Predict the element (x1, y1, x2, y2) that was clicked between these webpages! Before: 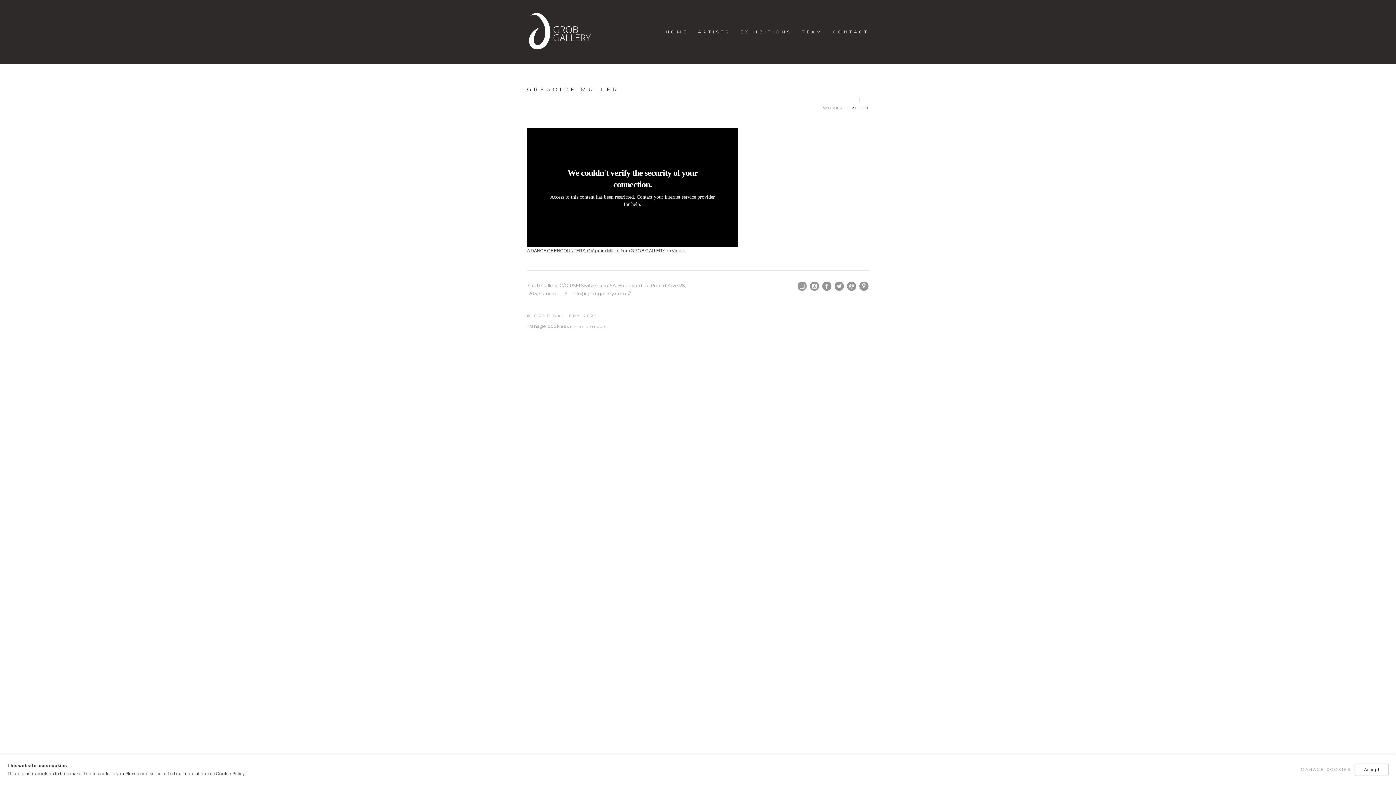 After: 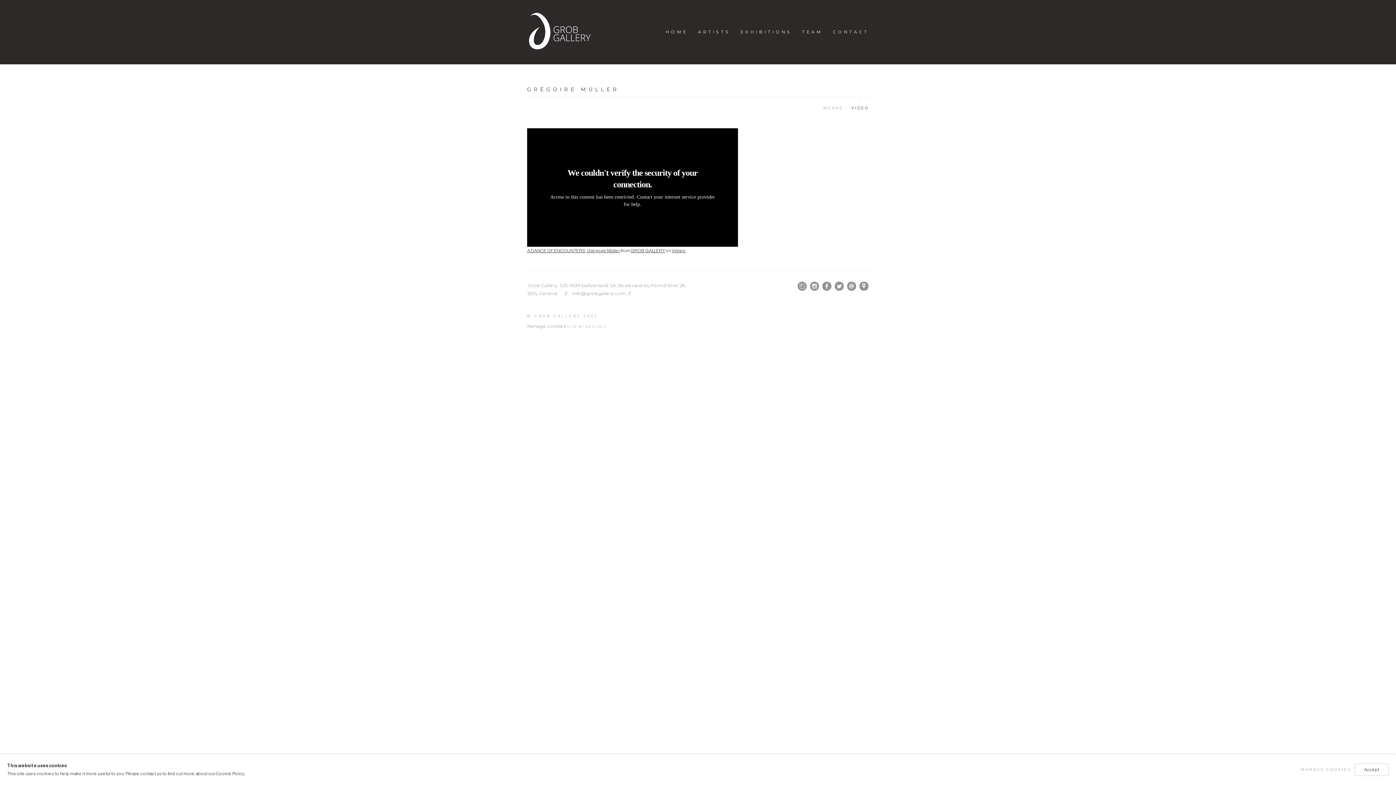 Action: bbox: (822, 281, 832, 291) label: Facebook, opens in a new tab. (Link goes to a different website and opens in a new window).